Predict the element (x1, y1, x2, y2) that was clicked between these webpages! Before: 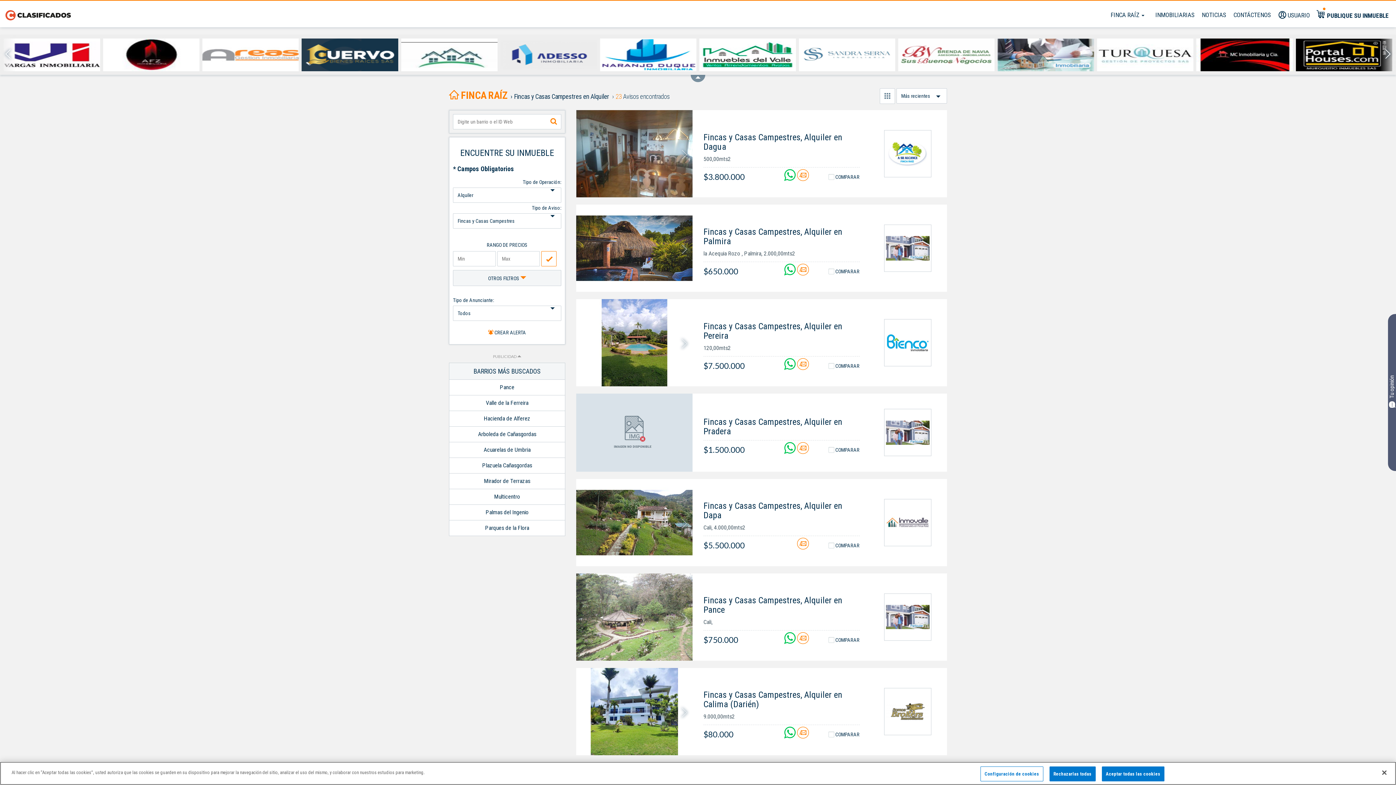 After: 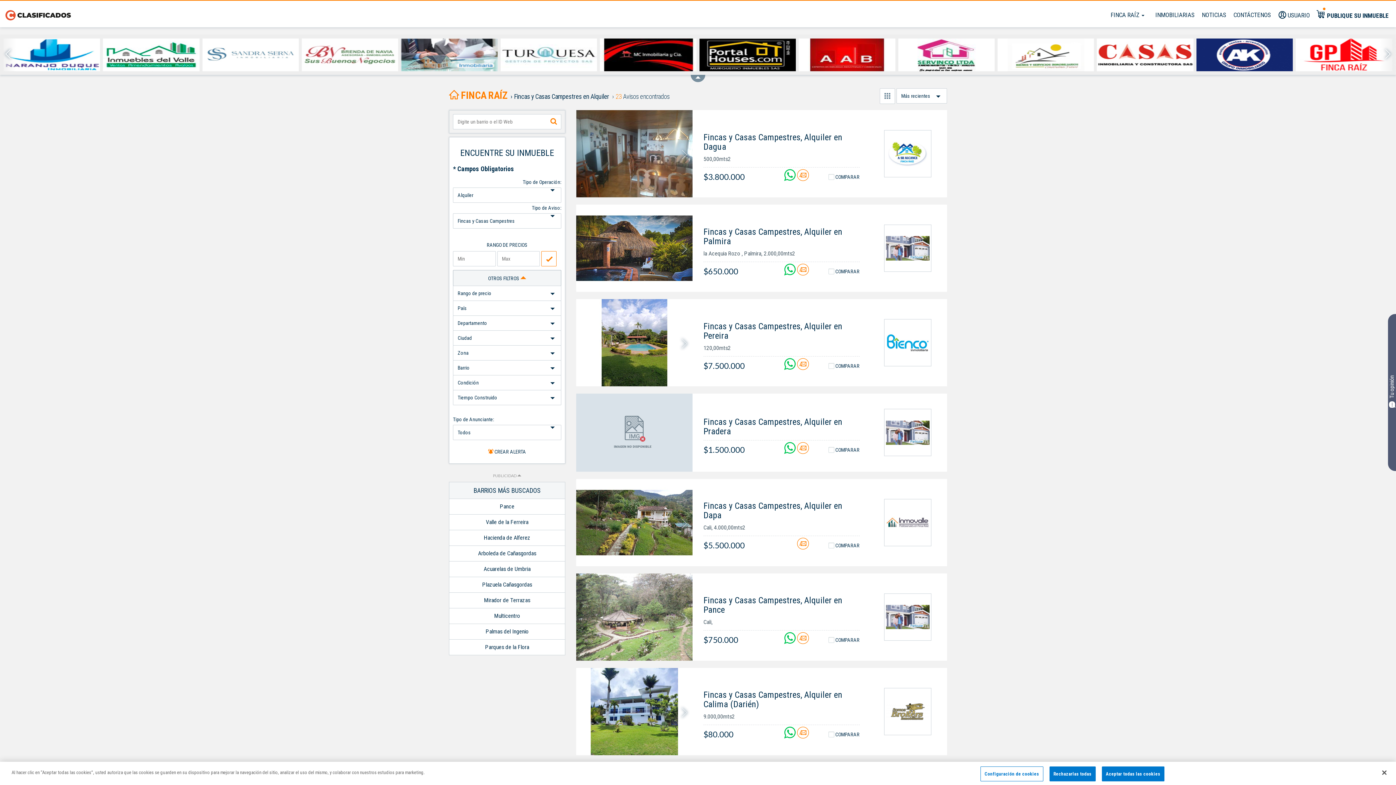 Action: label: OTROS FILTROS  bbox: (453, 270, 561, 286)